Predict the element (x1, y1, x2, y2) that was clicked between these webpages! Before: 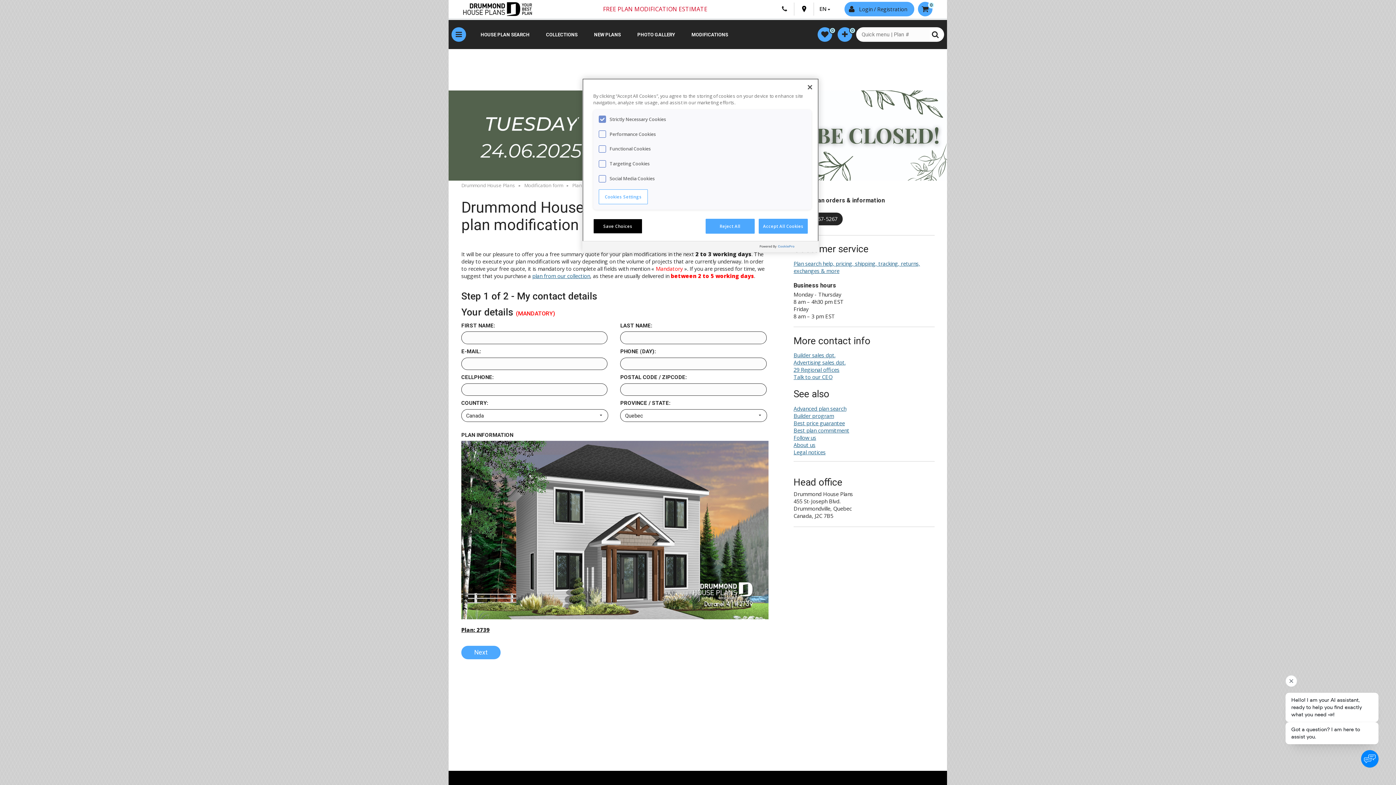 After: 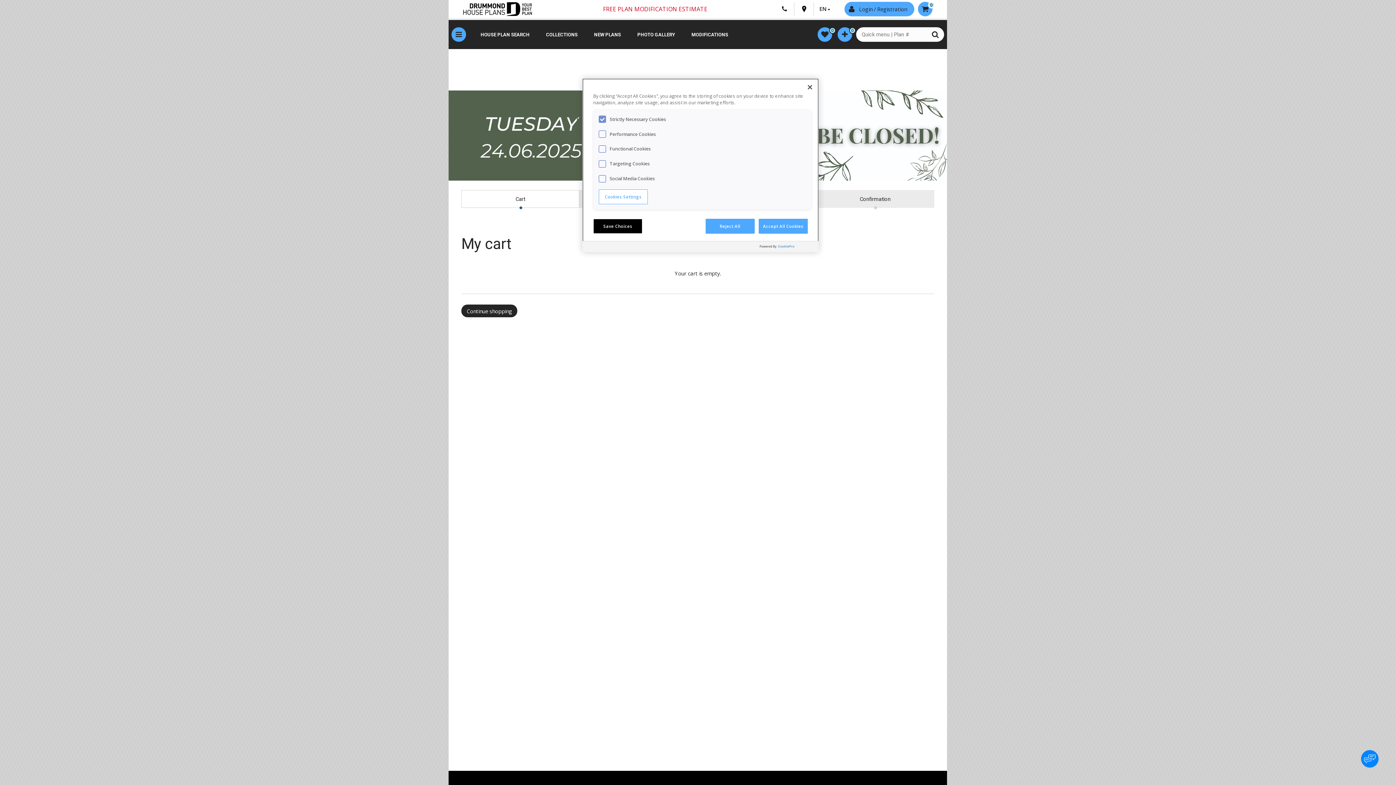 Action: bbox: (918, 1, 932, 16) label: 0